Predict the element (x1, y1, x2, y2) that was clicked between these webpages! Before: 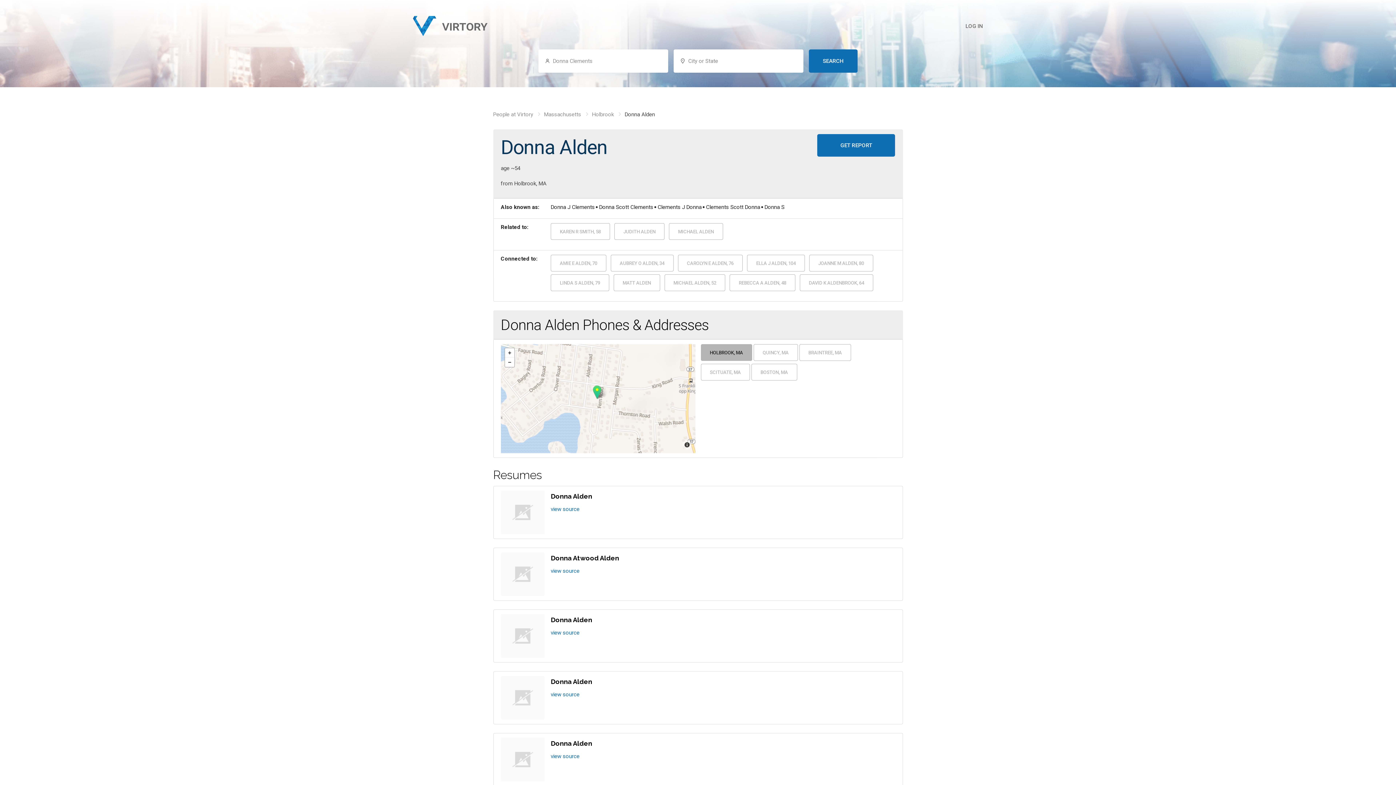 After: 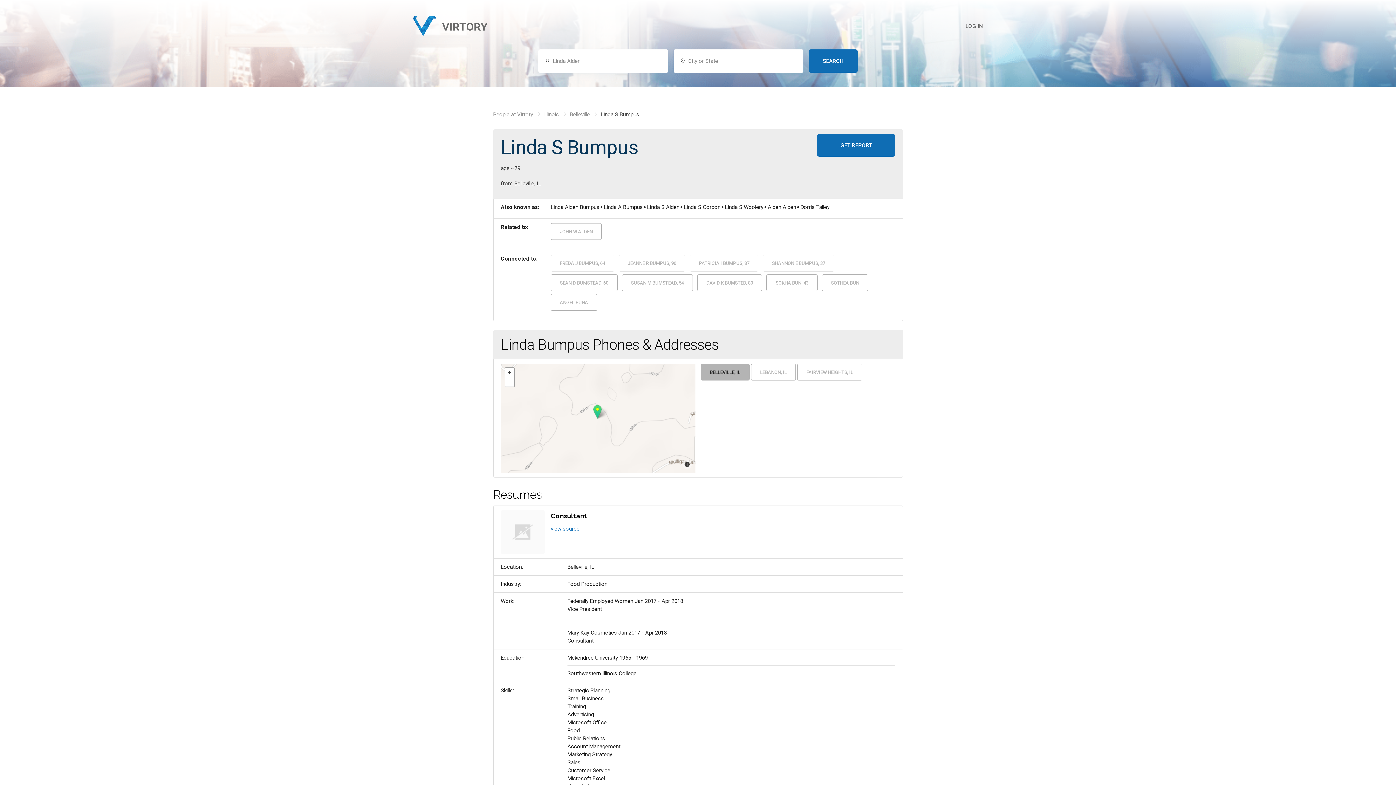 Action: bbox: (550, 274, 609, 291) label: LINDA S ALDEN, 79